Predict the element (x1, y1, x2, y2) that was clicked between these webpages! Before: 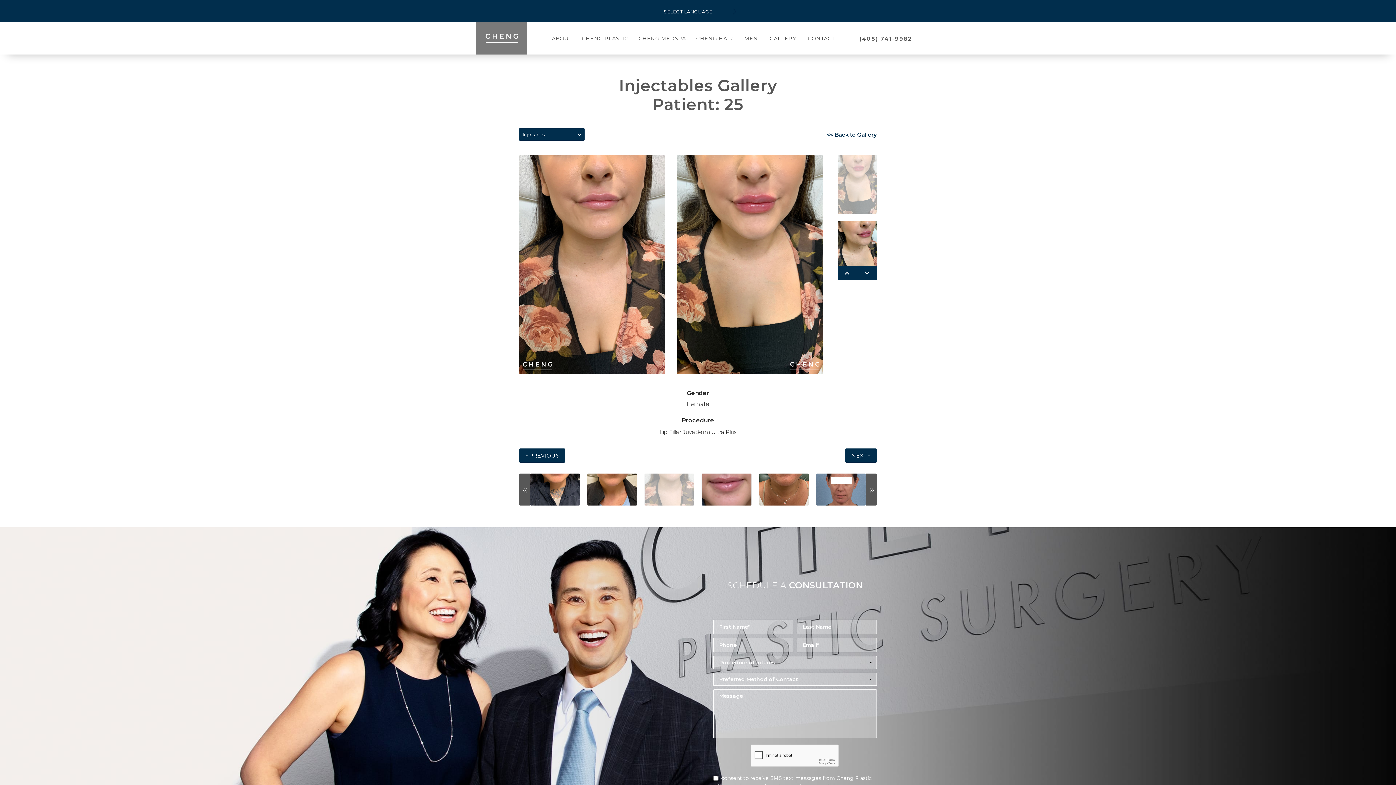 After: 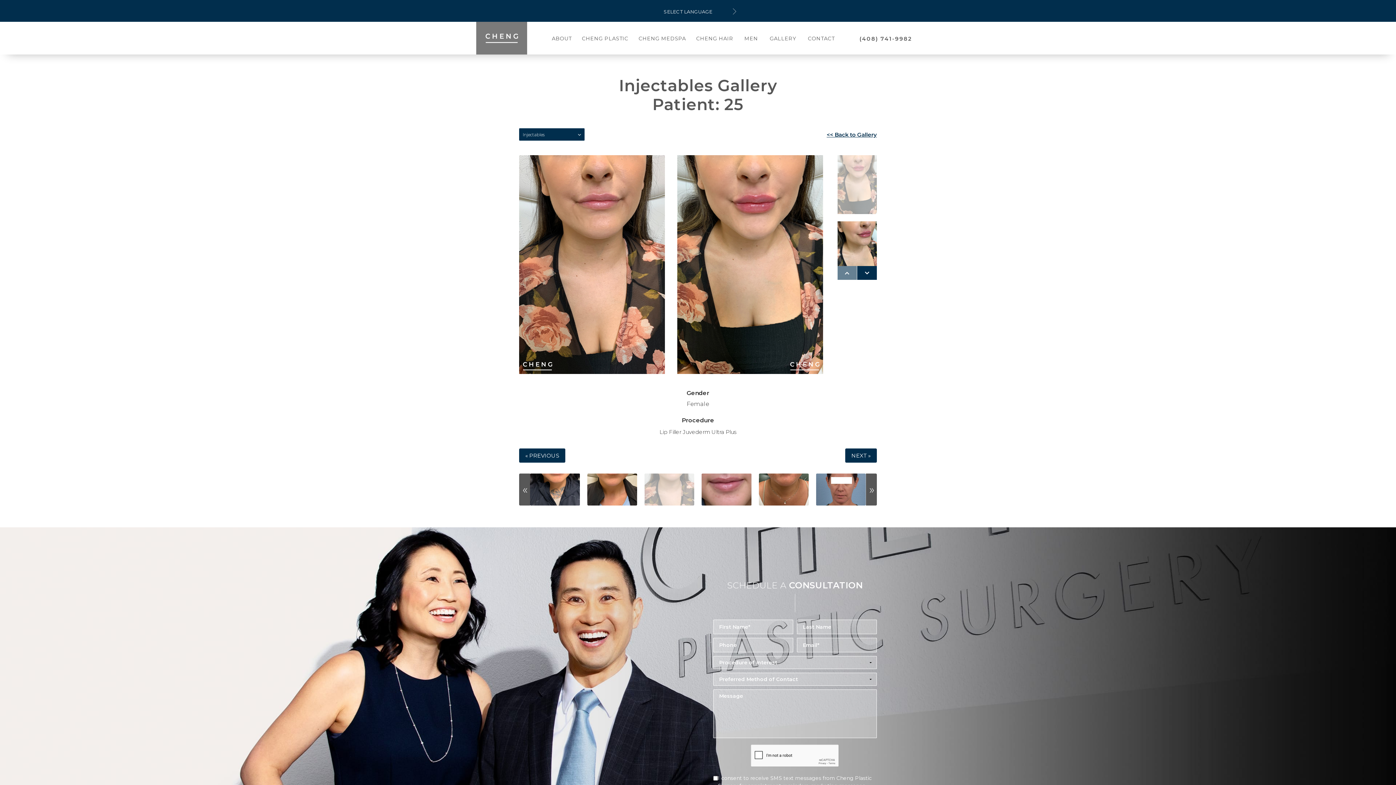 Action: bbox: (837, 266, 857, 280)